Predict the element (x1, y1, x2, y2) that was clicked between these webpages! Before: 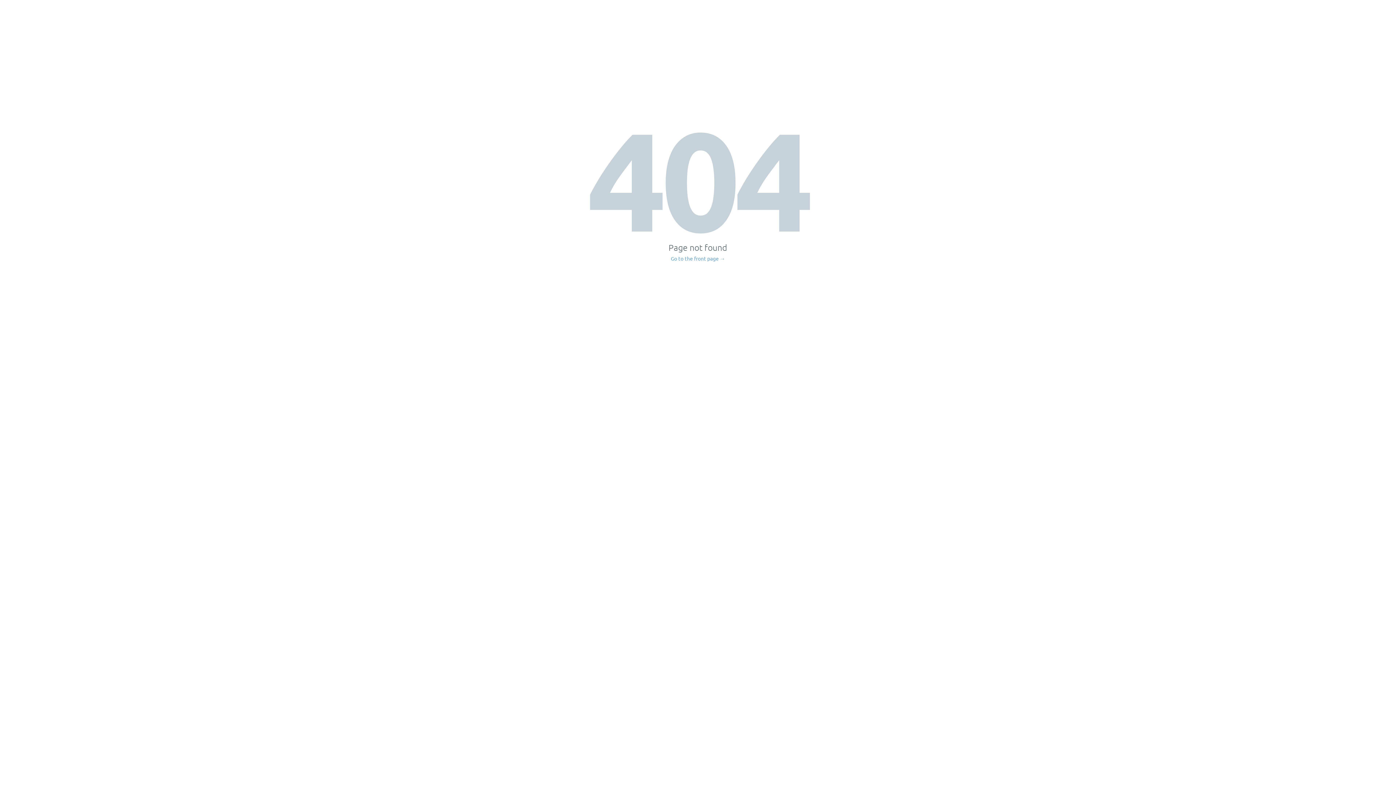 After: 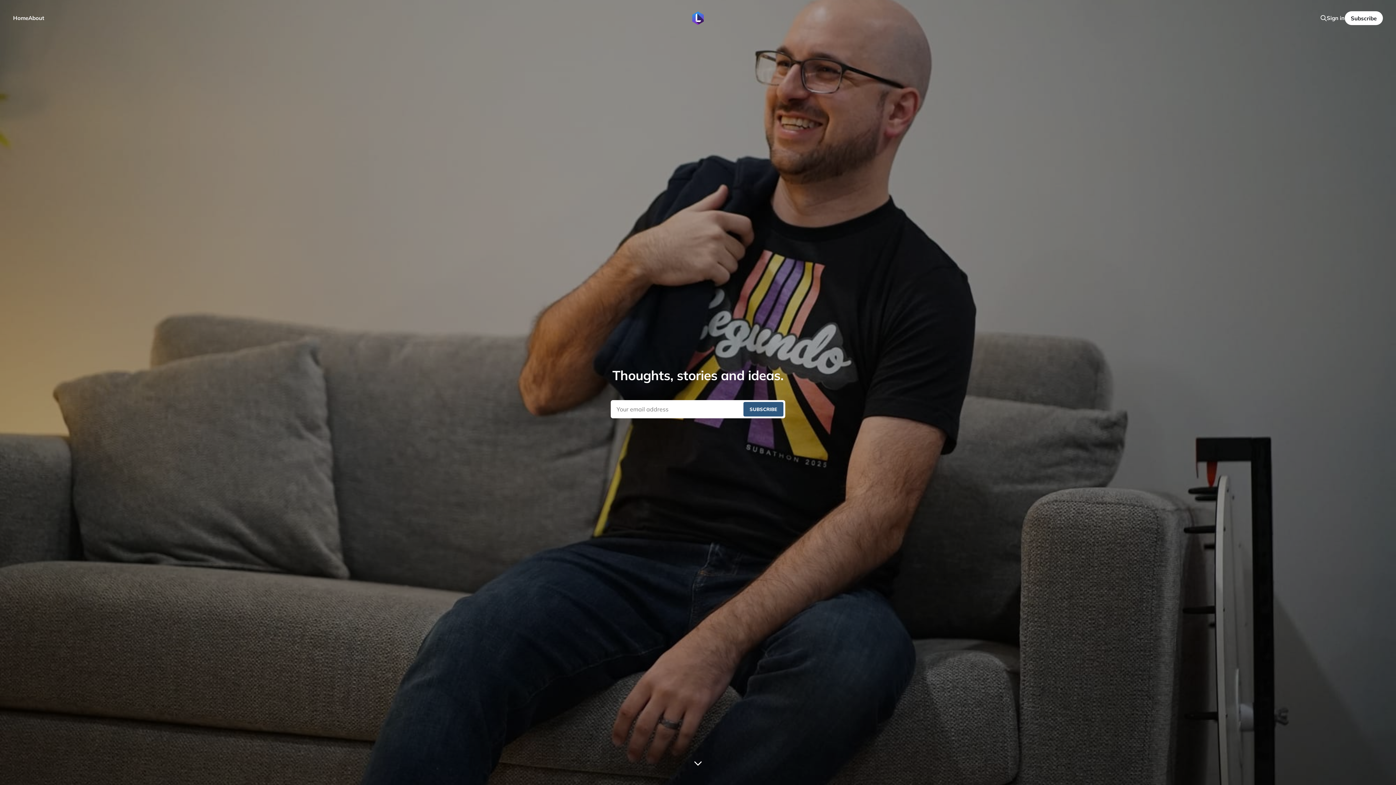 Action: label: Go to the front page → bbox: (671, 256, 725, 261)